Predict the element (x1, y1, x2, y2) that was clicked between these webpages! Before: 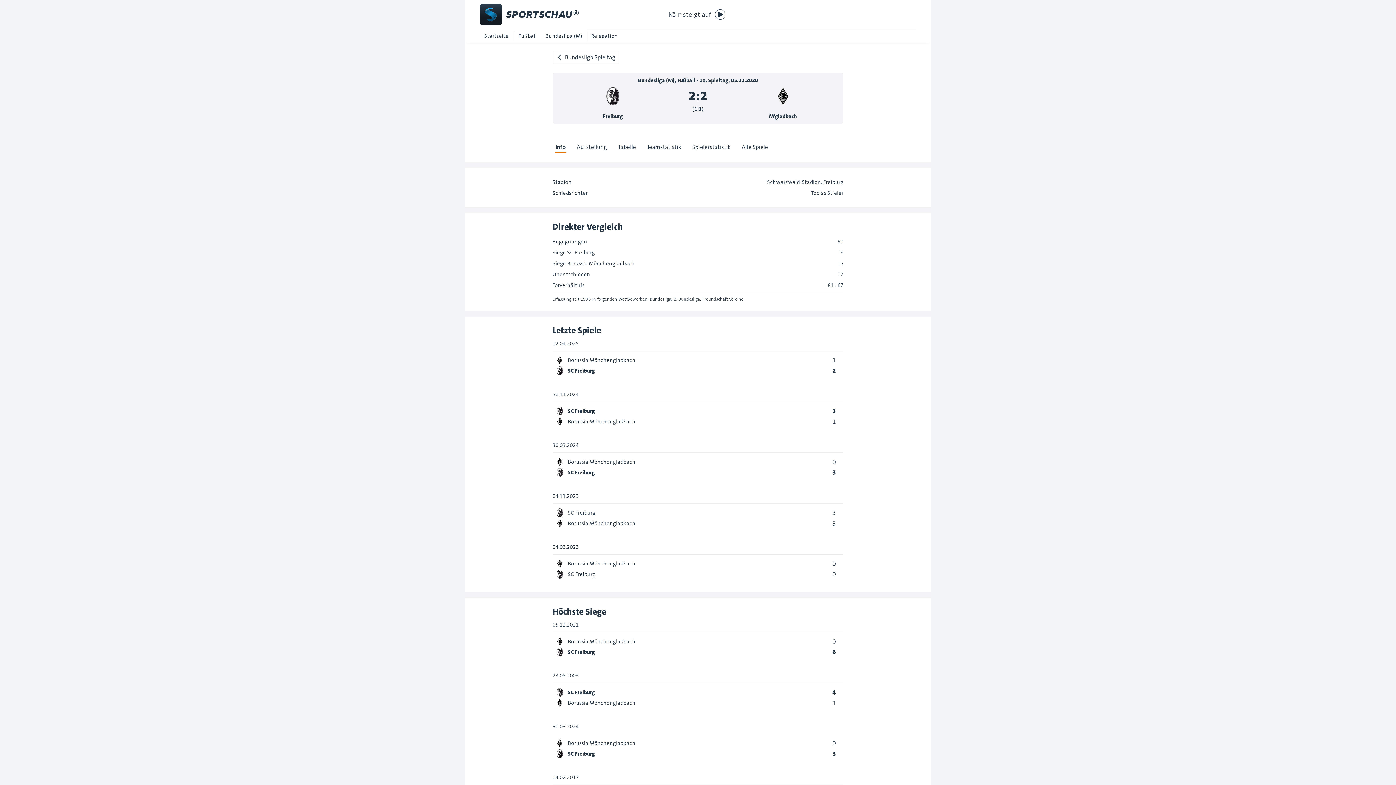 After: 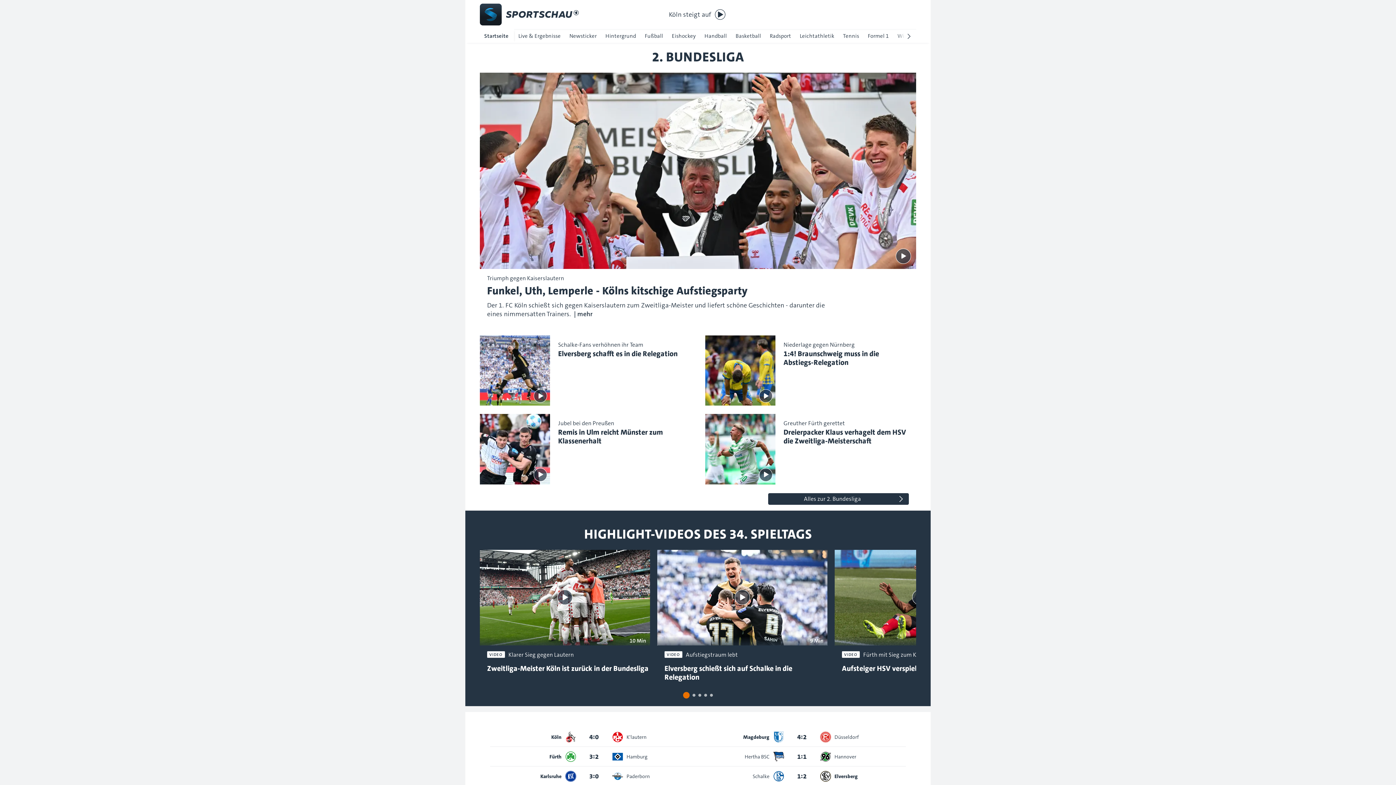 Action: bbox: (465, 1, 578, 27) label: Zur Sportschau Startseite